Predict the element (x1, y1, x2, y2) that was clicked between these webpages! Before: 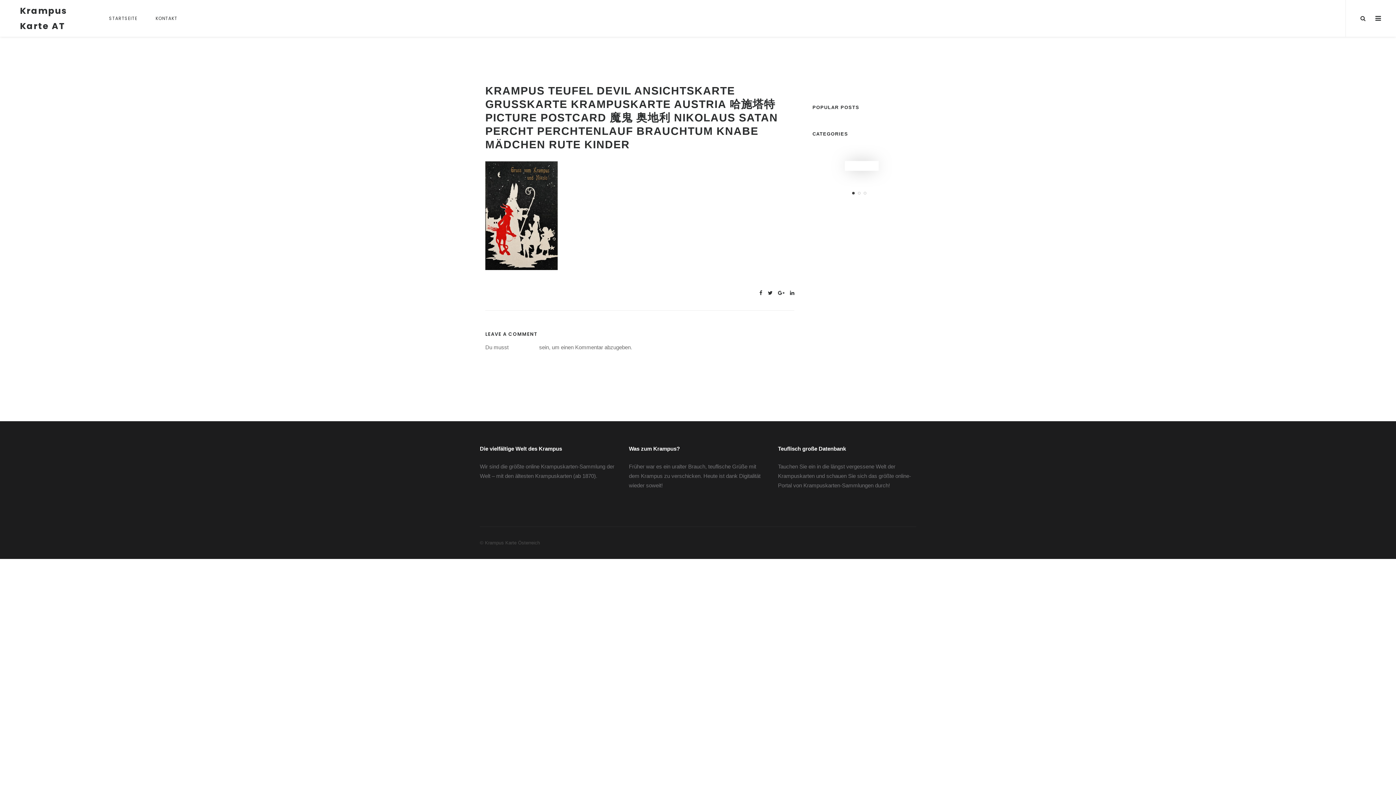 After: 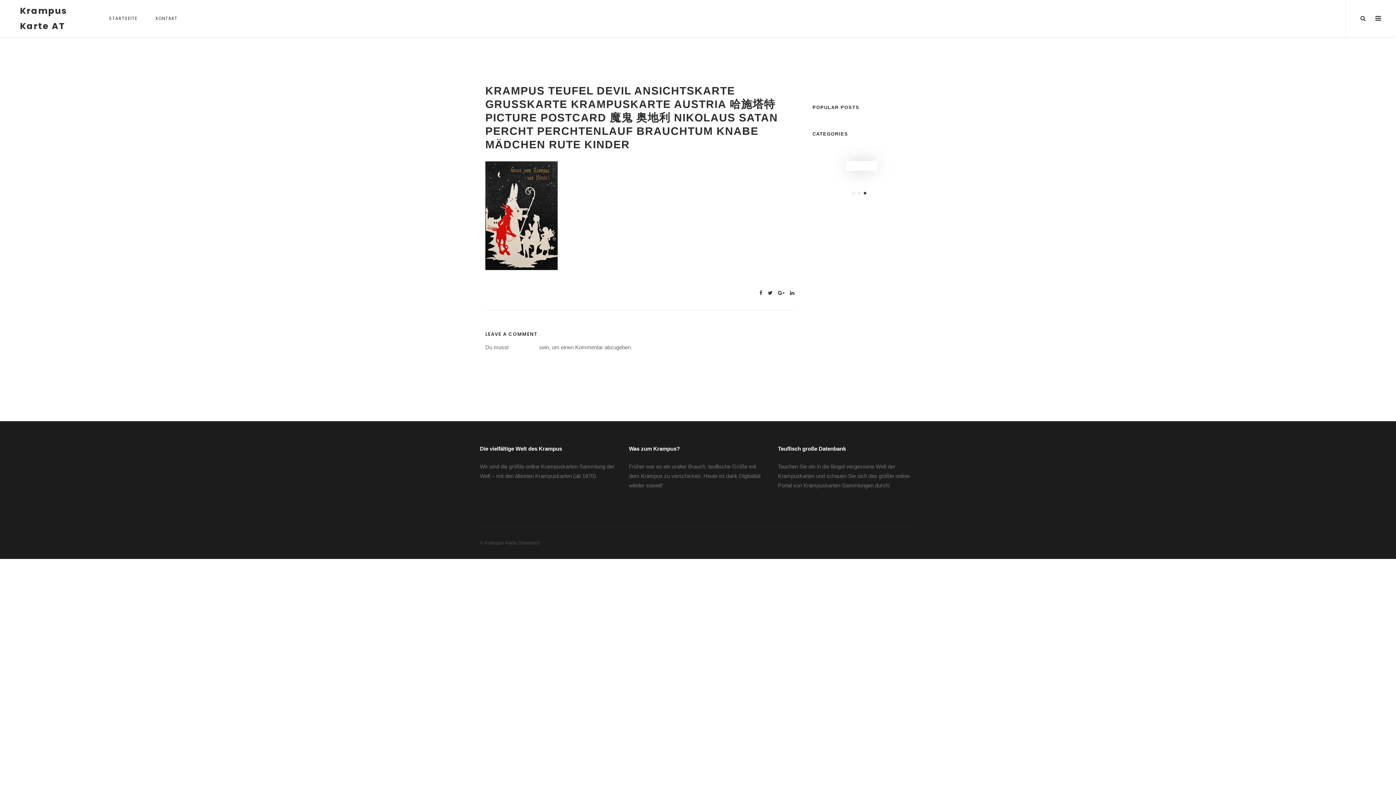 Action: bbox: (864, 192, 871, 199) label: 3 of 3